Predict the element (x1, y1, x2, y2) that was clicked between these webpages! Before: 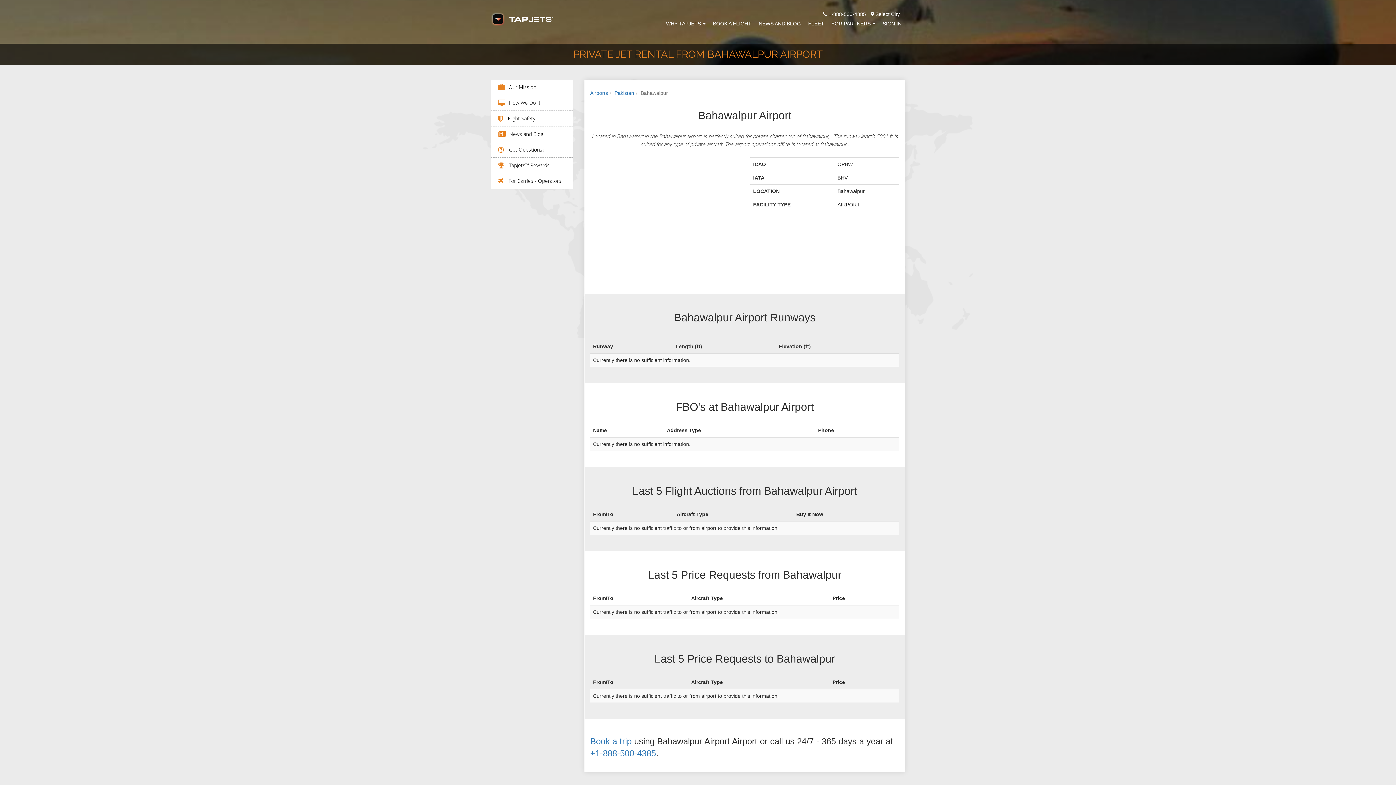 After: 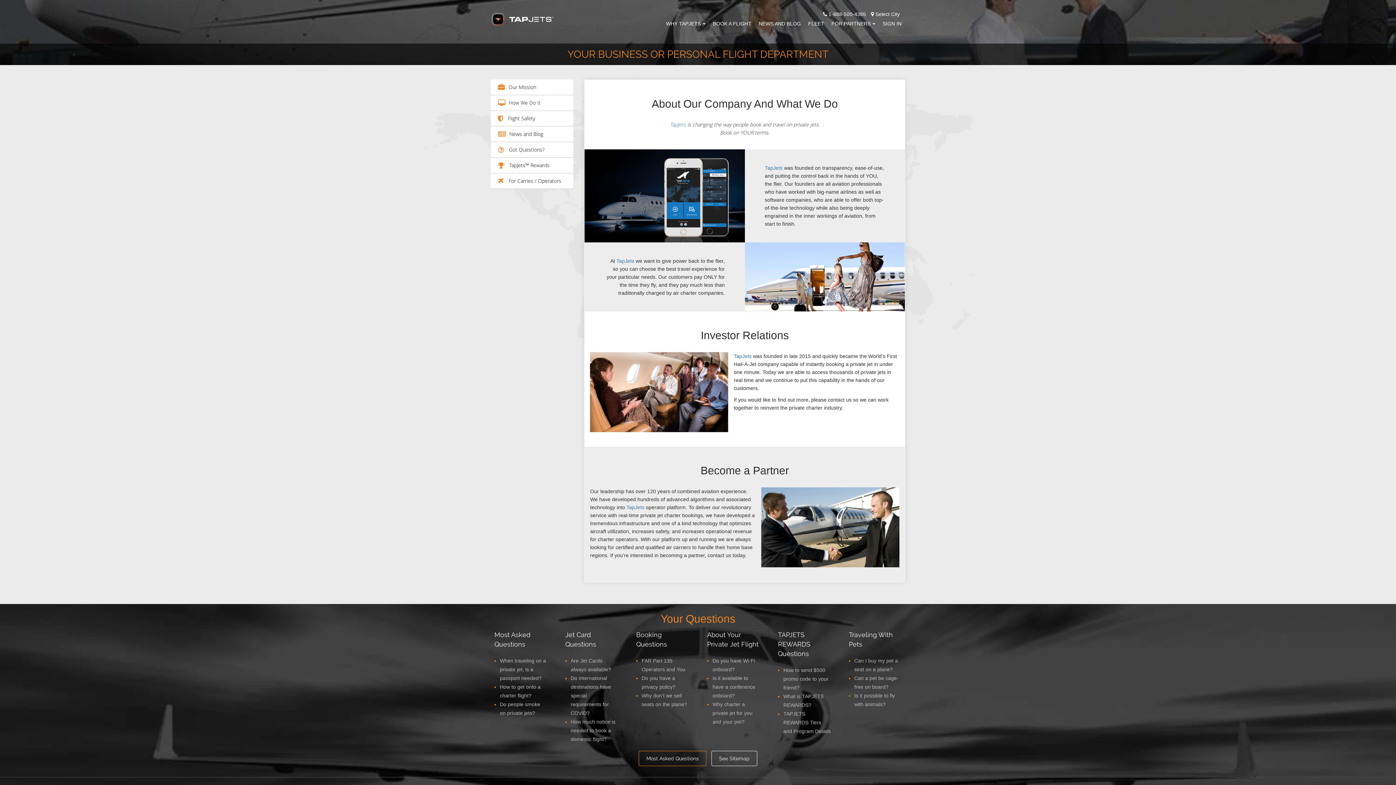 Action: label: Our Mission bbox: (508, 83, 536, 90)